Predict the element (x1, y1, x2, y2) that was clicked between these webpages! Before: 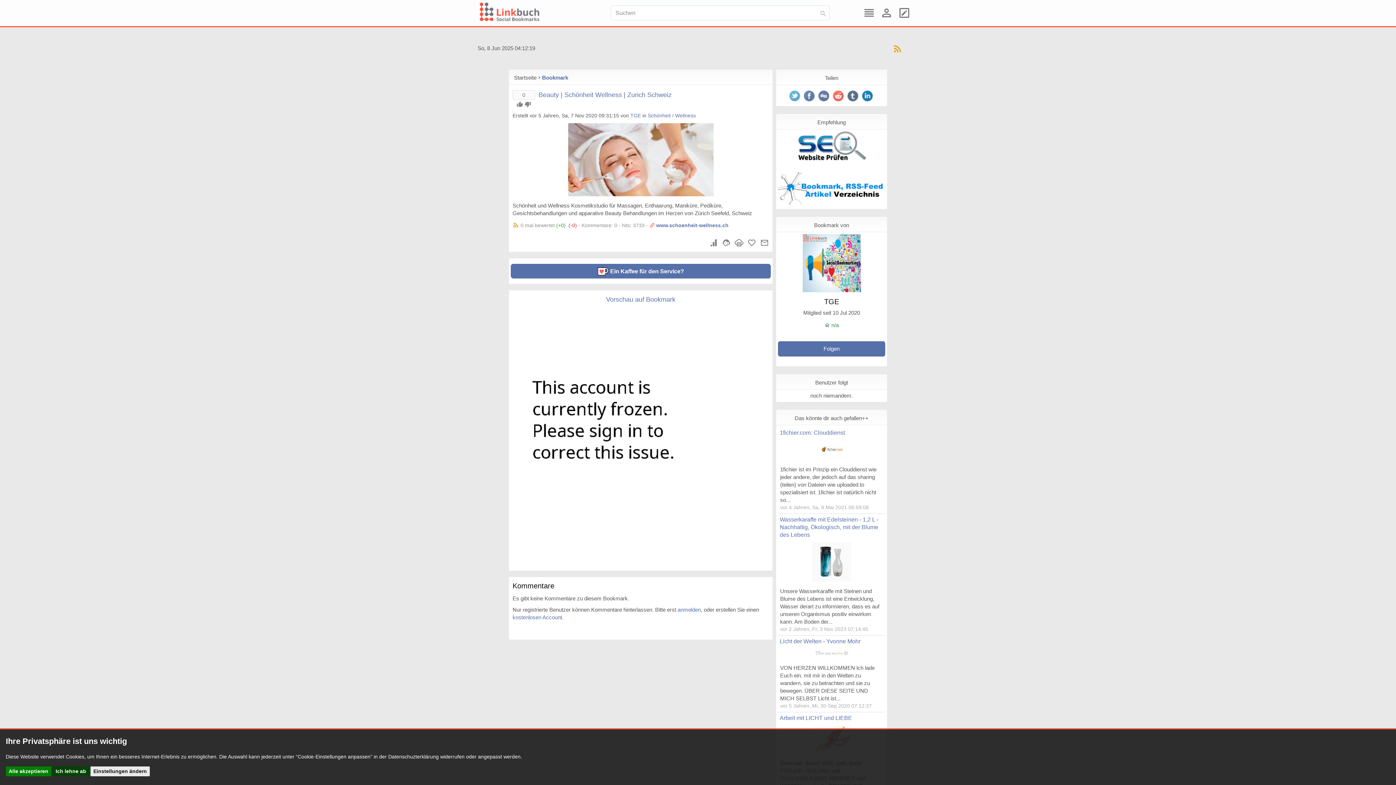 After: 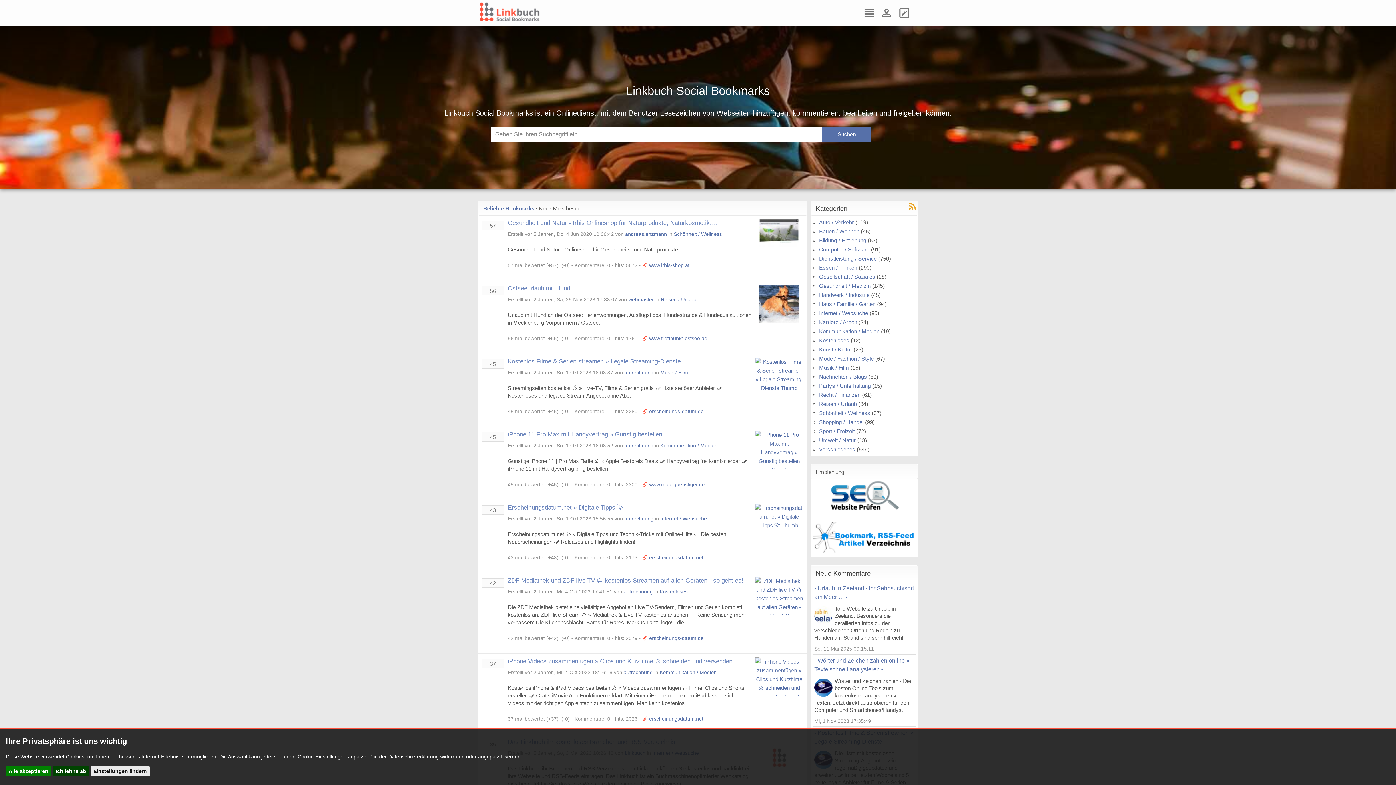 Action: bbox: (514, 74, 536, 80) label: Startseite